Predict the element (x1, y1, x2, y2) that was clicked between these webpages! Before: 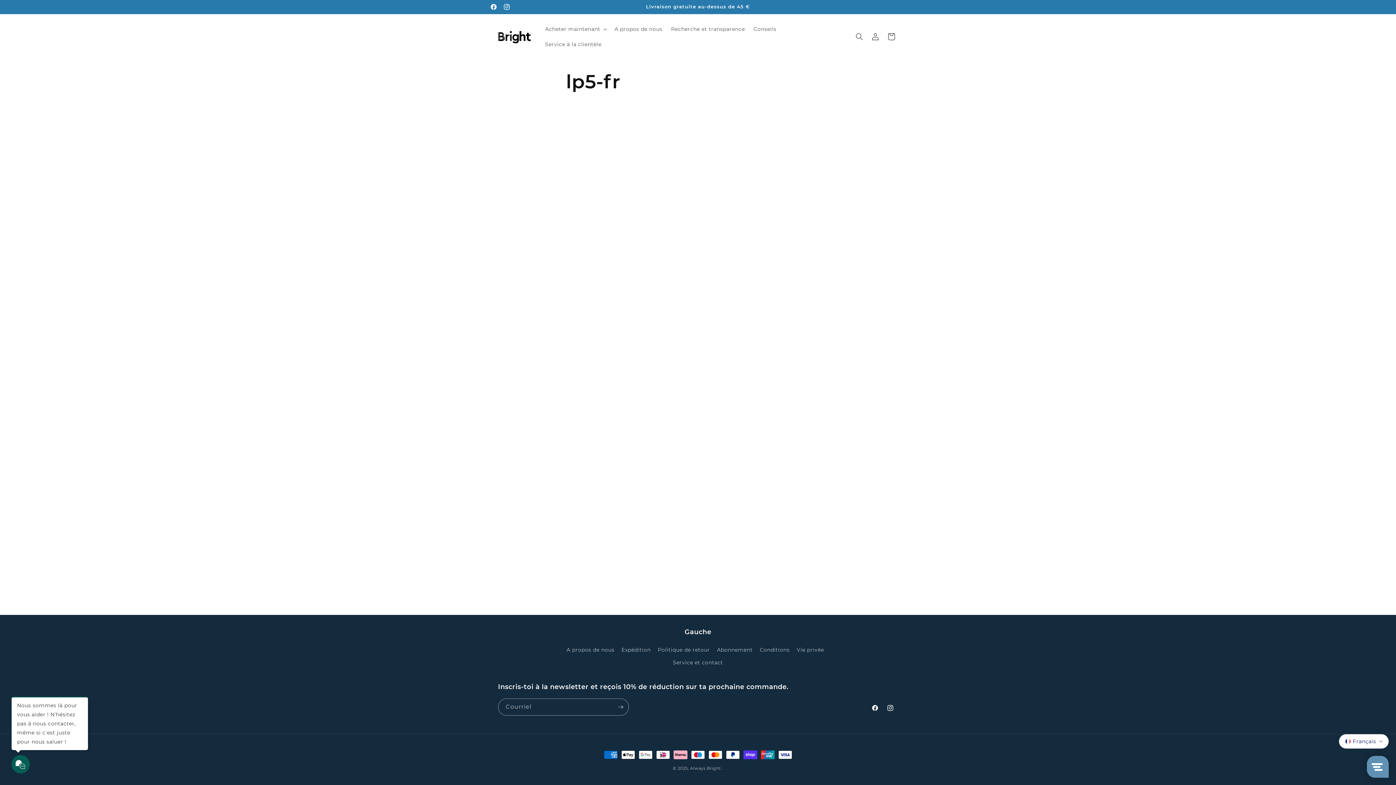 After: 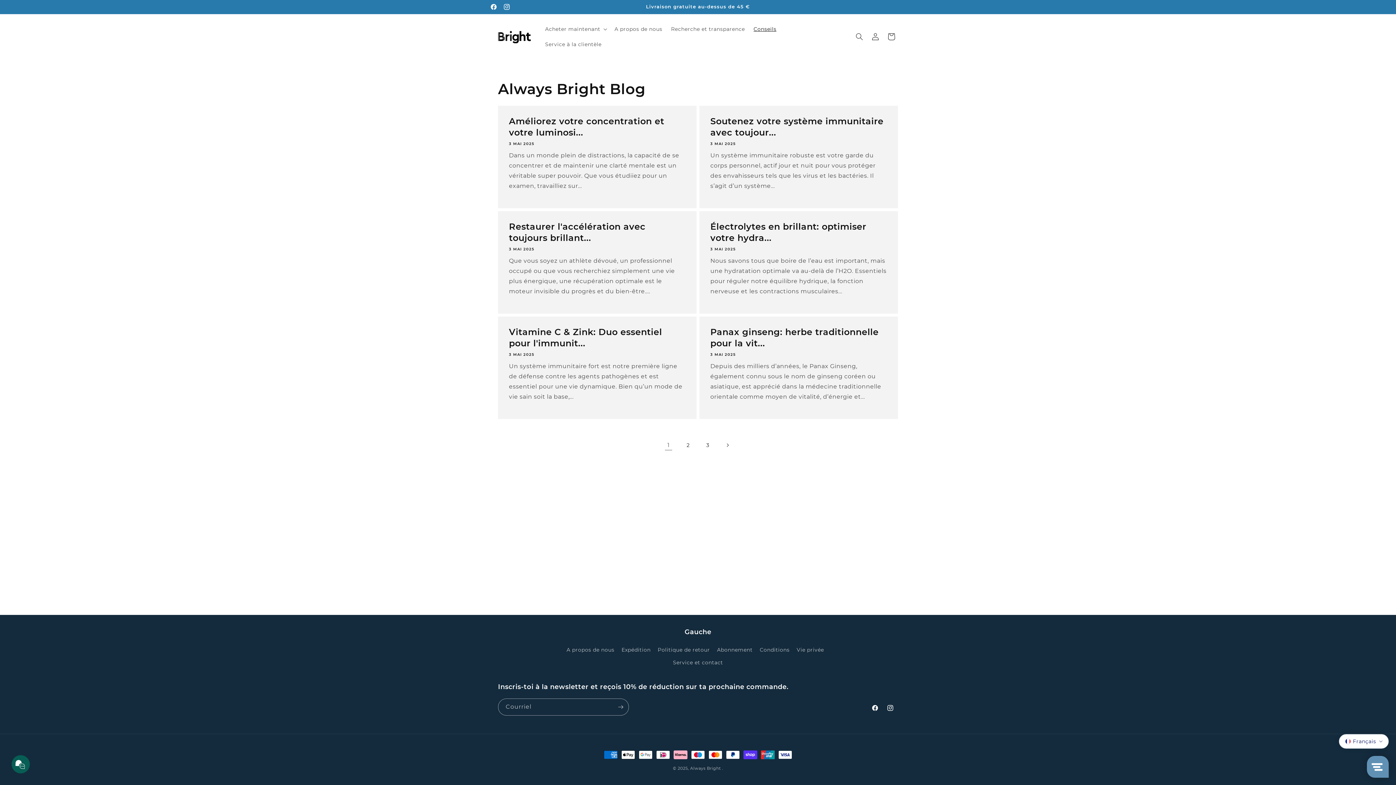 Action: bbox: (749, 21, 780, 36) label: Conseils